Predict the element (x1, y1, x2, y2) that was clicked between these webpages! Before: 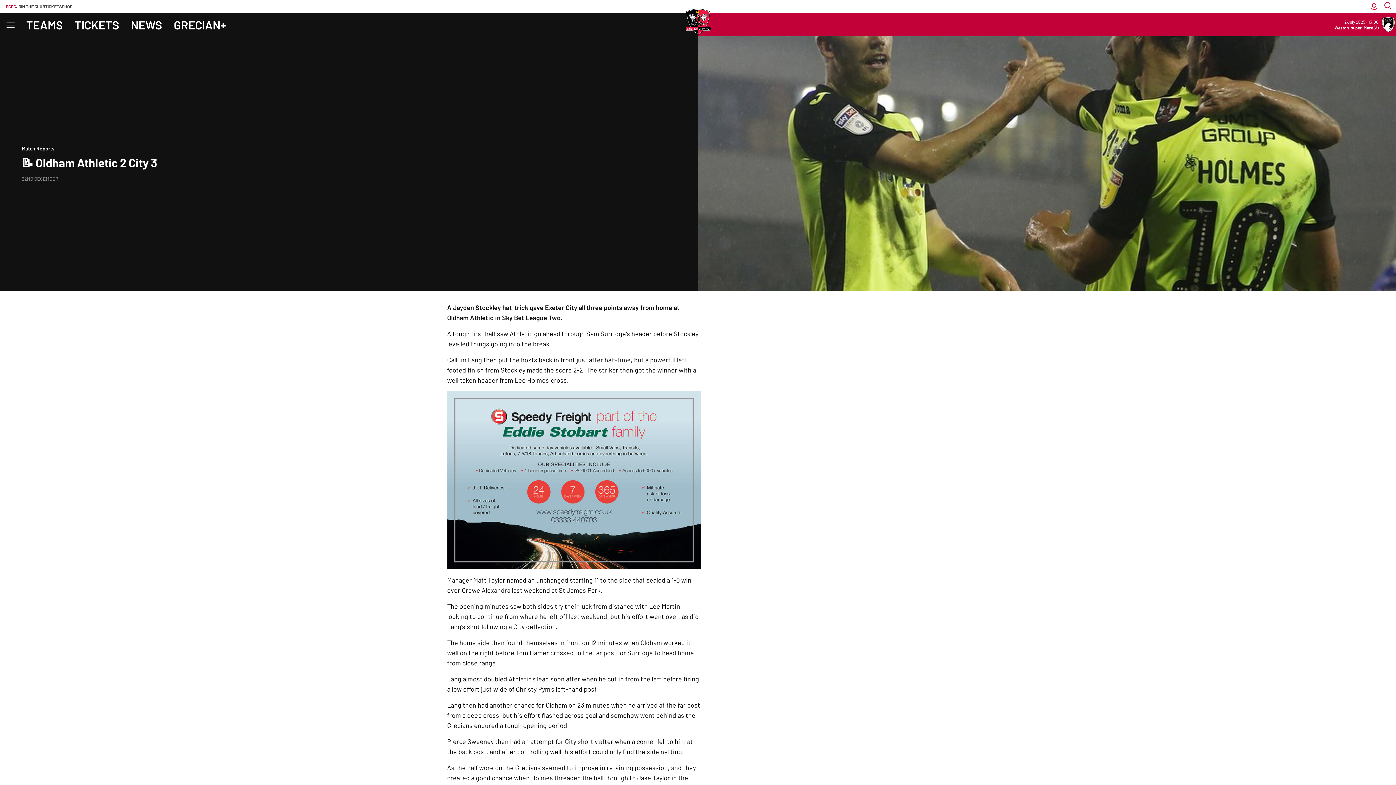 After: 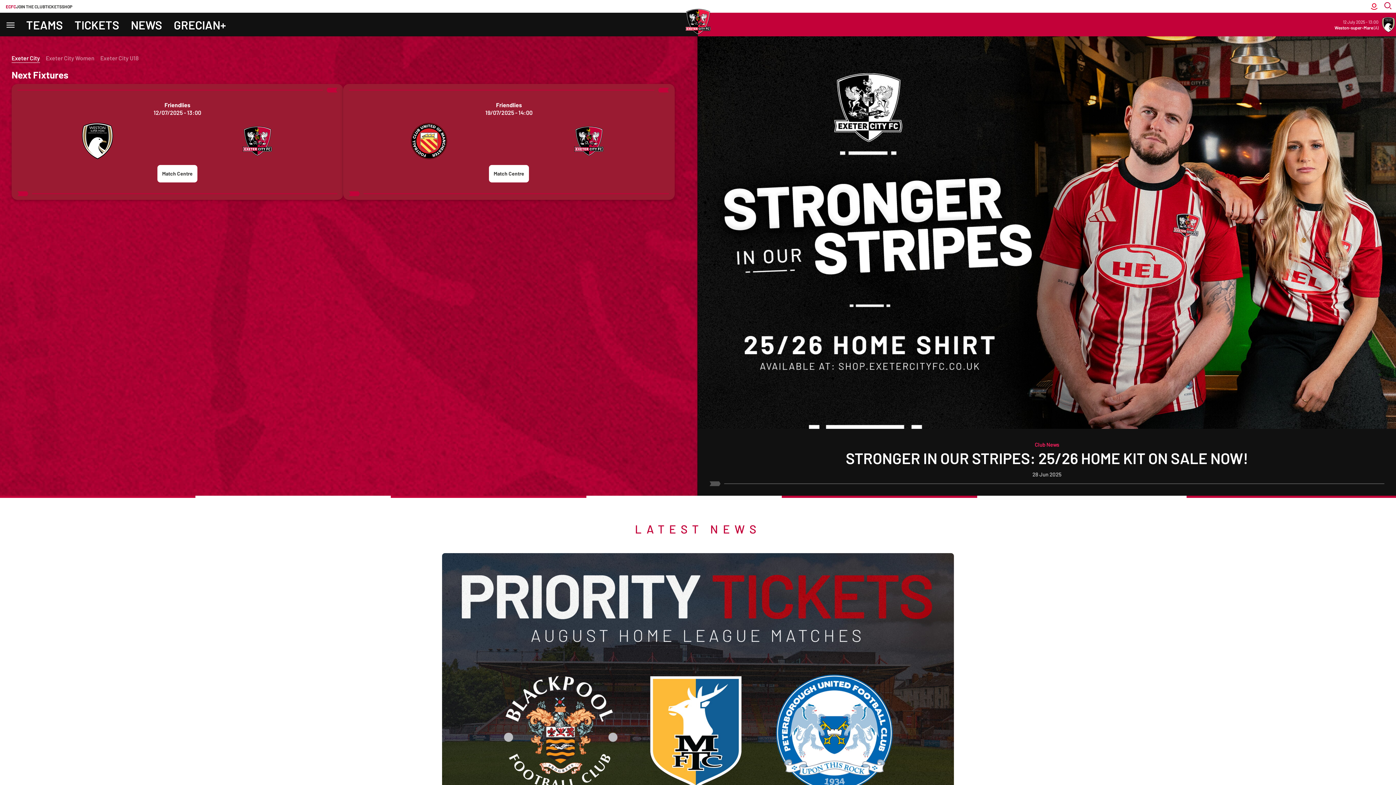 Action: bbox: (680, 3, 716, 40) label: Back to homepage